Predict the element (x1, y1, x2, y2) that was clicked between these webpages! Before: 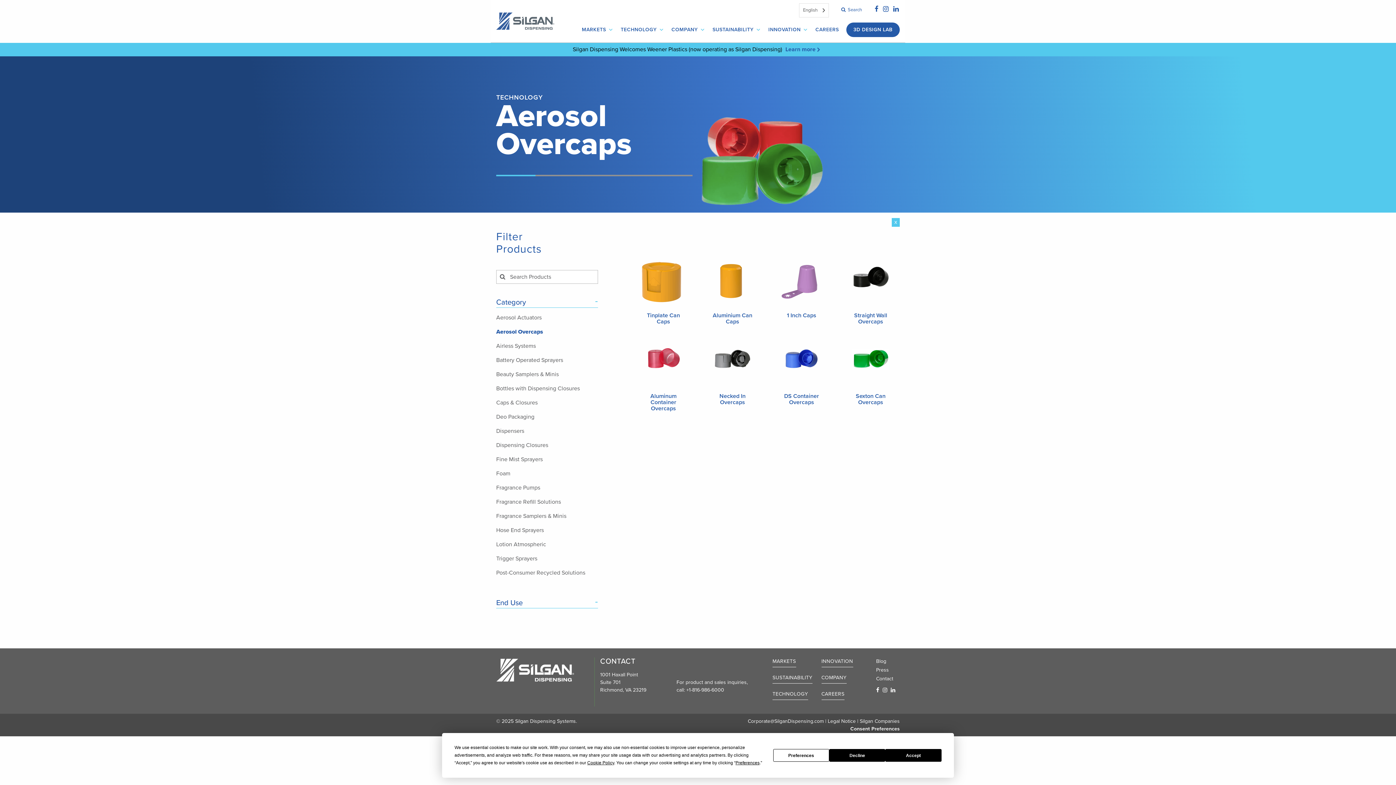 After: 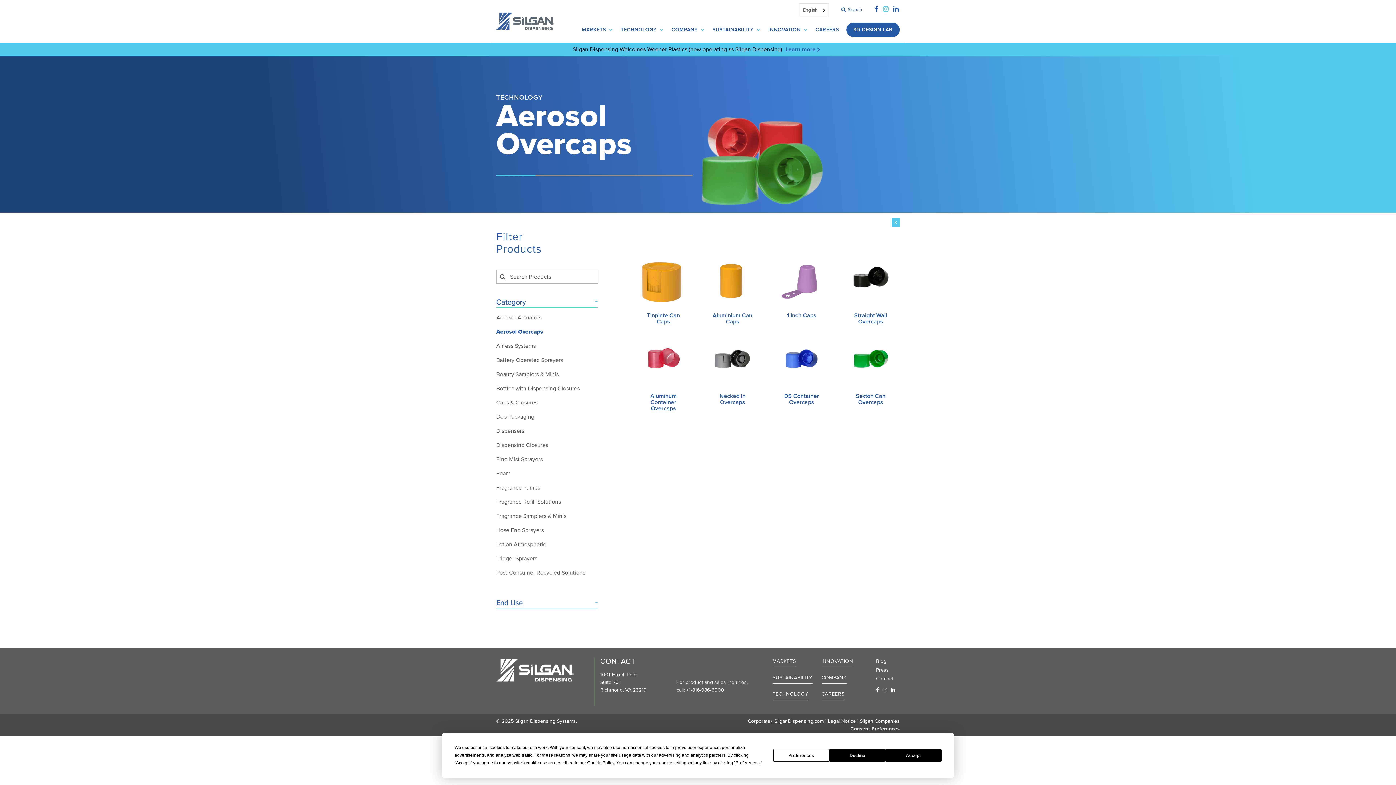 Action: bbox: (883, 5, 889, 13)